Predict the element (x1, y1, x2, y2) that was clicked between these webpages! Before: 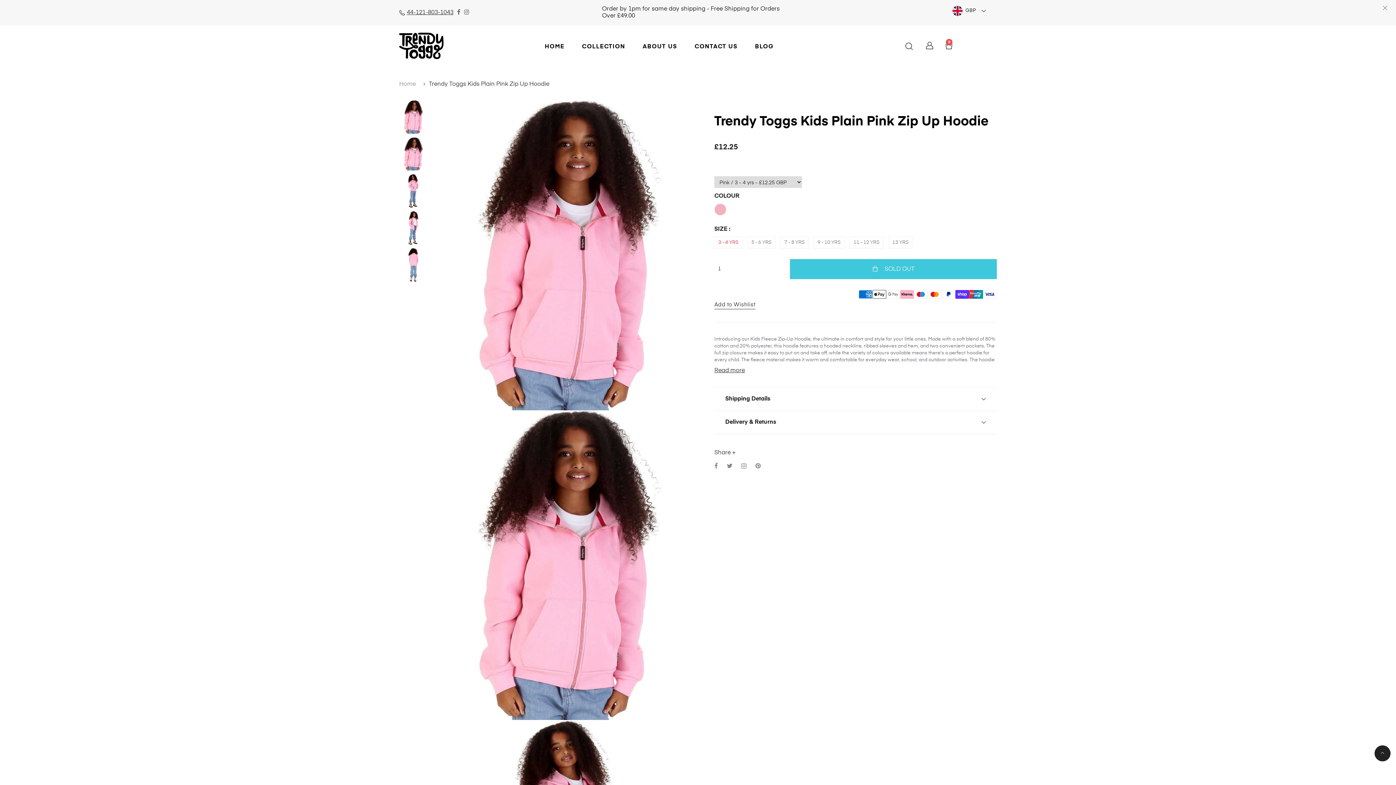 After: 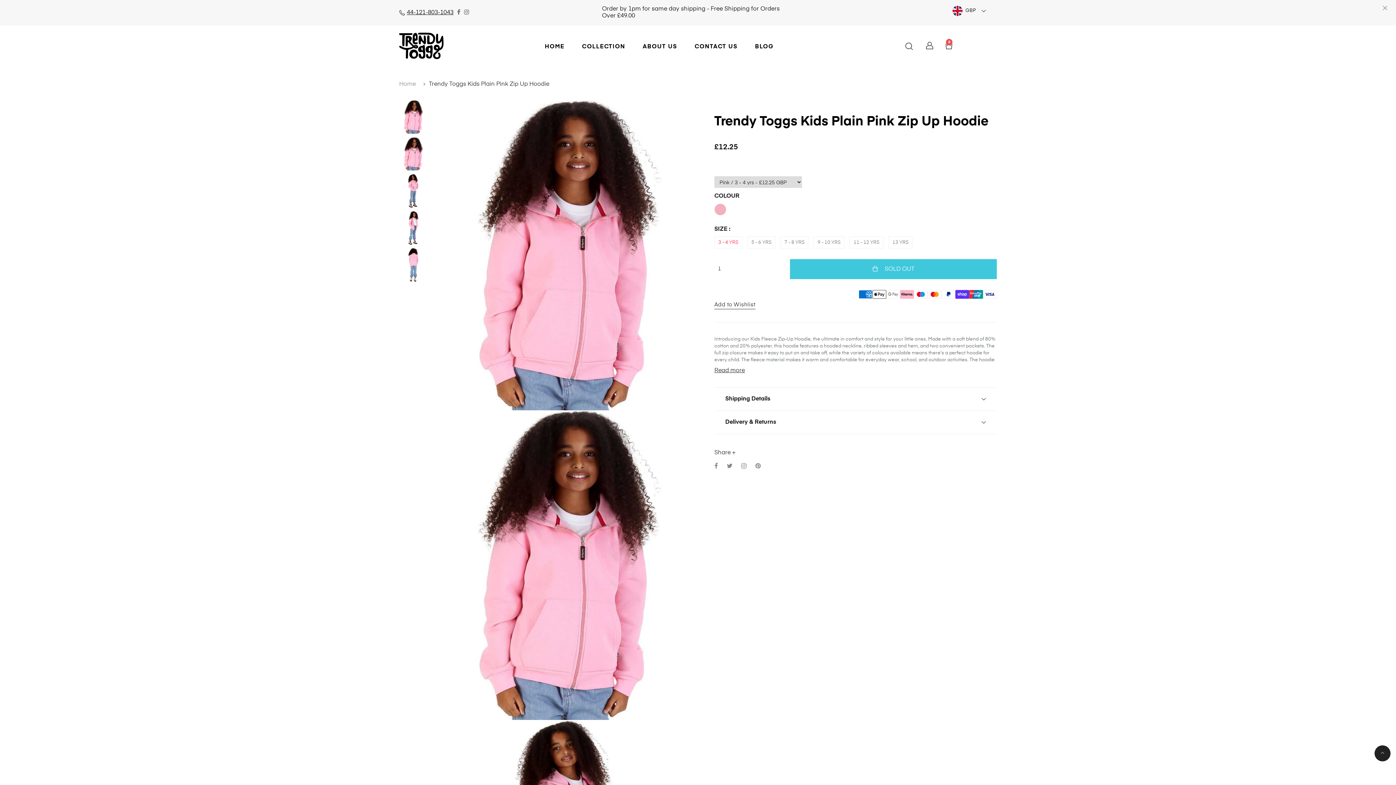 Action: bbox: (405, 9, 455, 16) label: 44-121-803-1043